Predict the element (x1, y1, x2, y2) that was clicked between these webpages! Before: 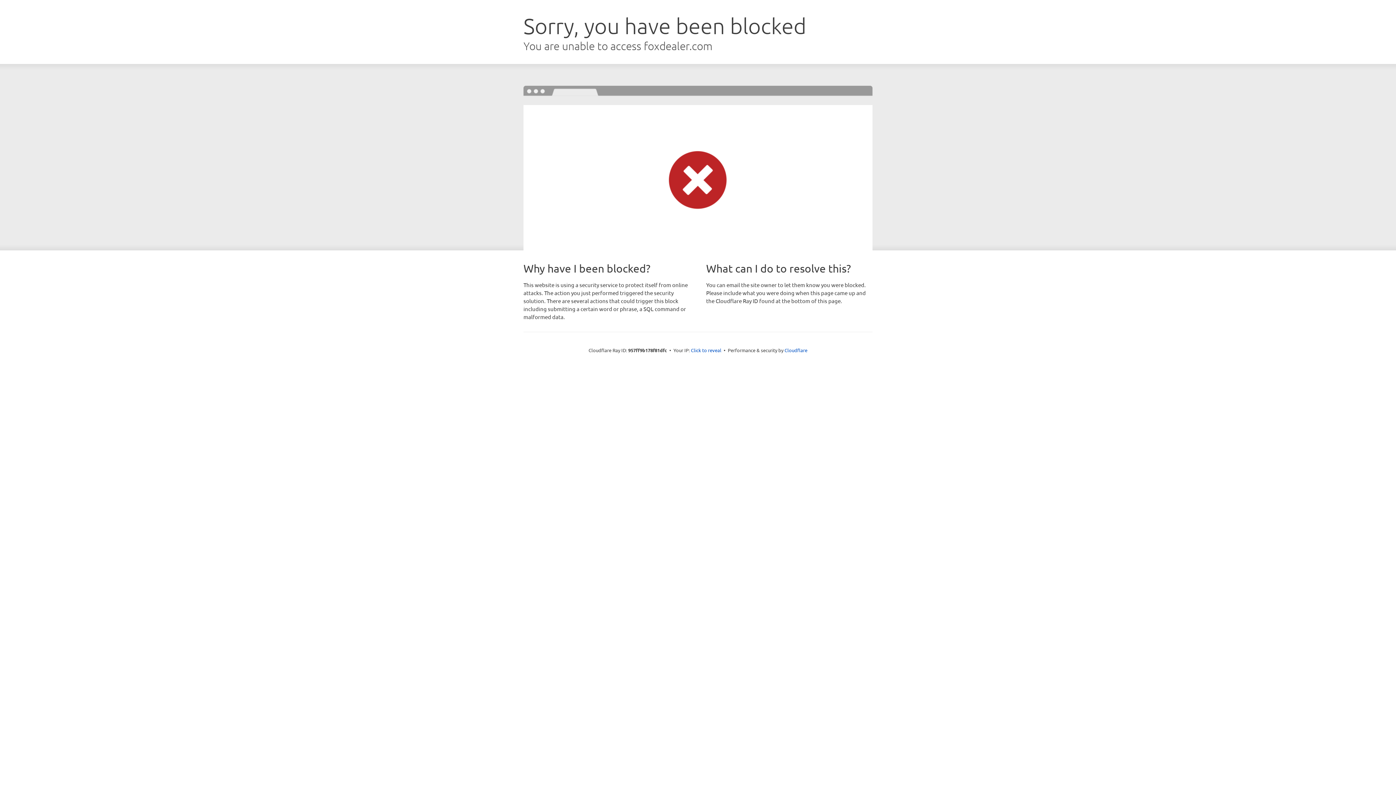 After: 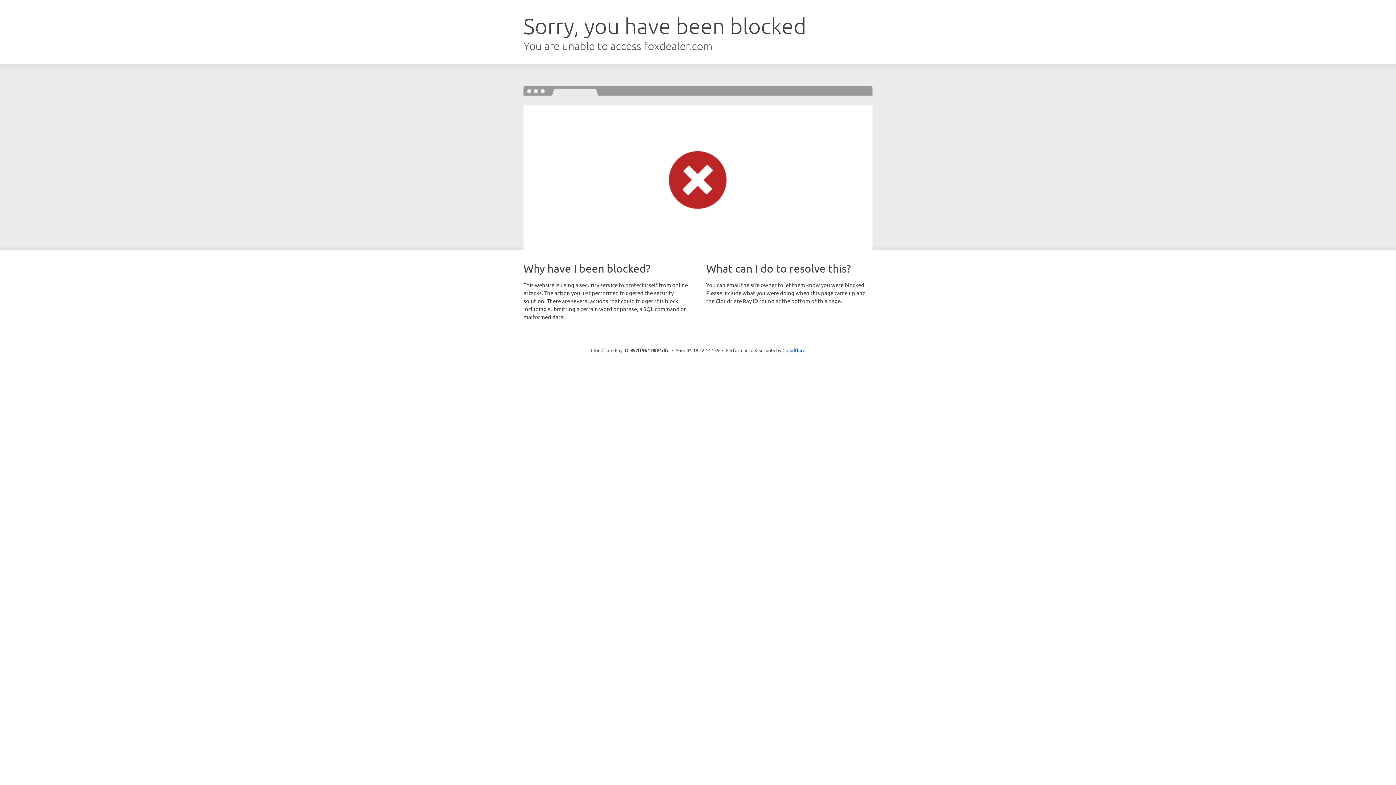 Action: bbox: (691, 346, 721, 353) label: Click to reveal